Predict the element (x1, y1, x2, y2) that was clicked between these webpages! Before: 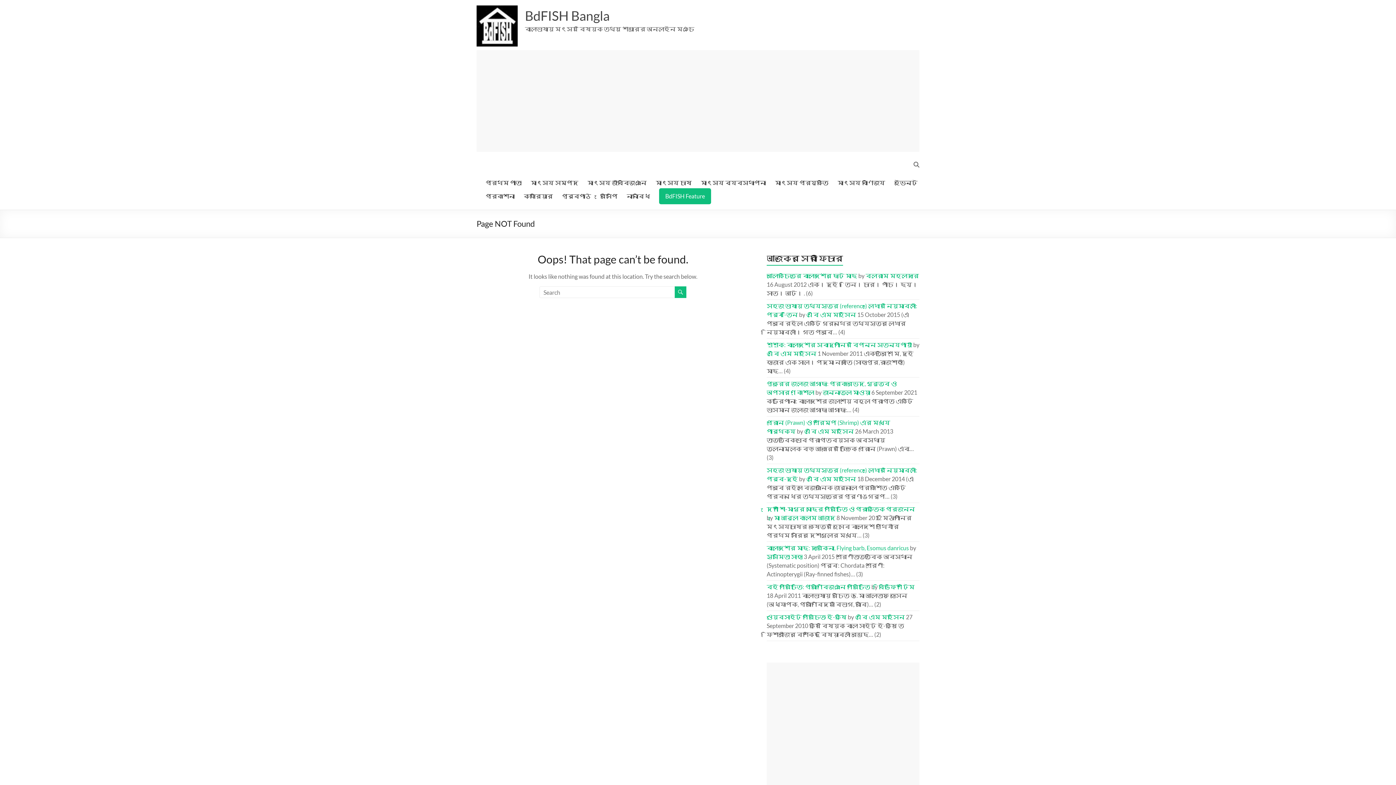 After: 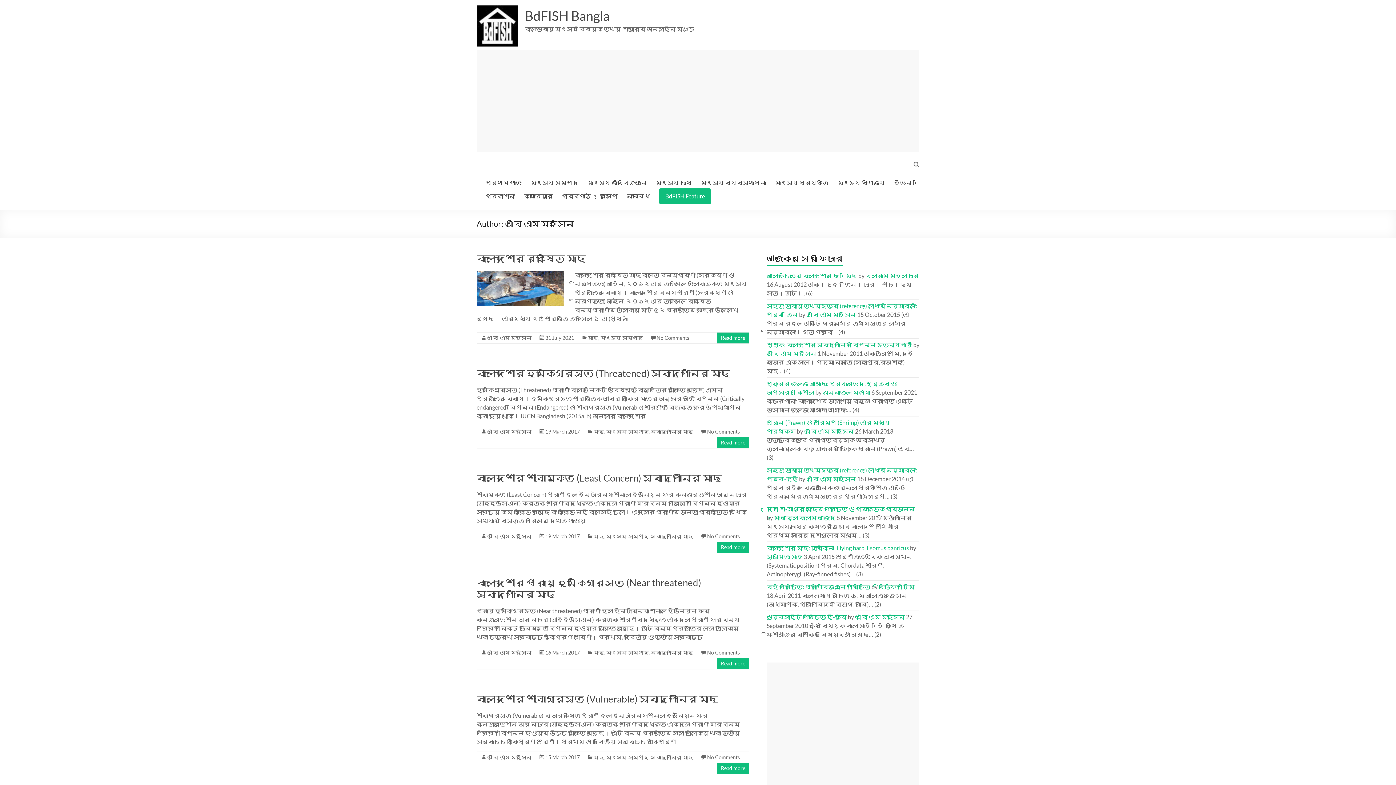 Action: bbox: (806, 311, 856, 318) label: এ বি এম মহসিন